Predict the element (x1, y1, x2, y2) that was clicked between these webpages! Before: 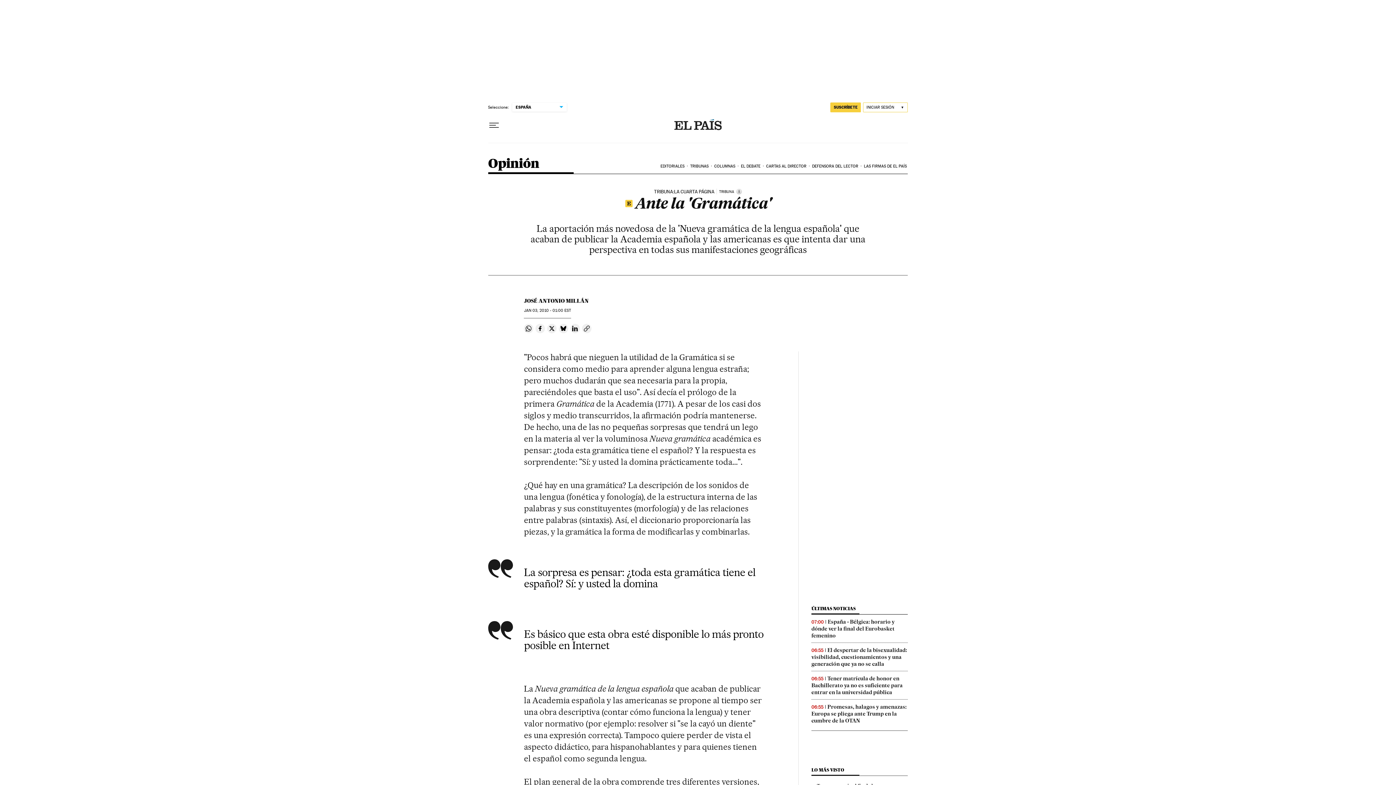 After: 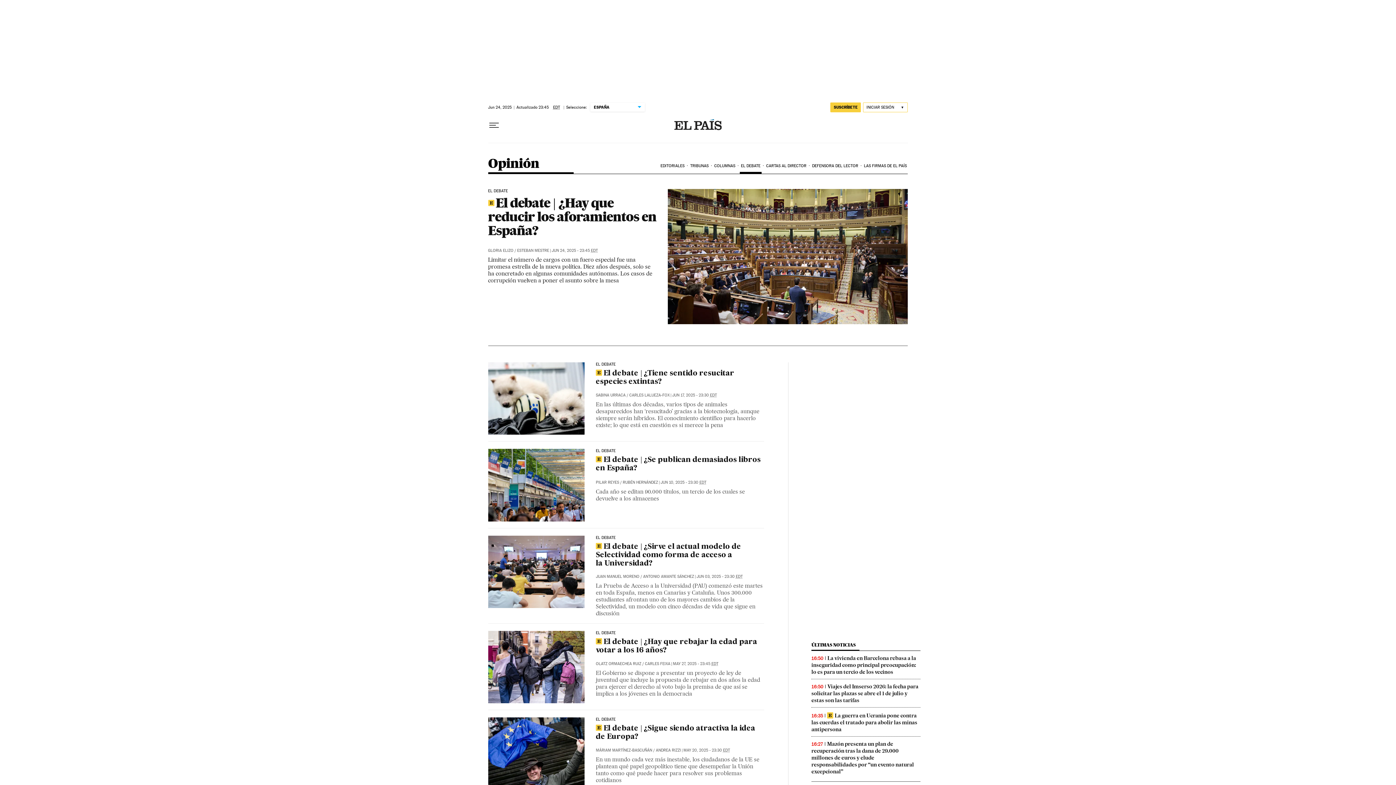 Action: bbox: (740, 158, 765, 174) label: EL DEBATE